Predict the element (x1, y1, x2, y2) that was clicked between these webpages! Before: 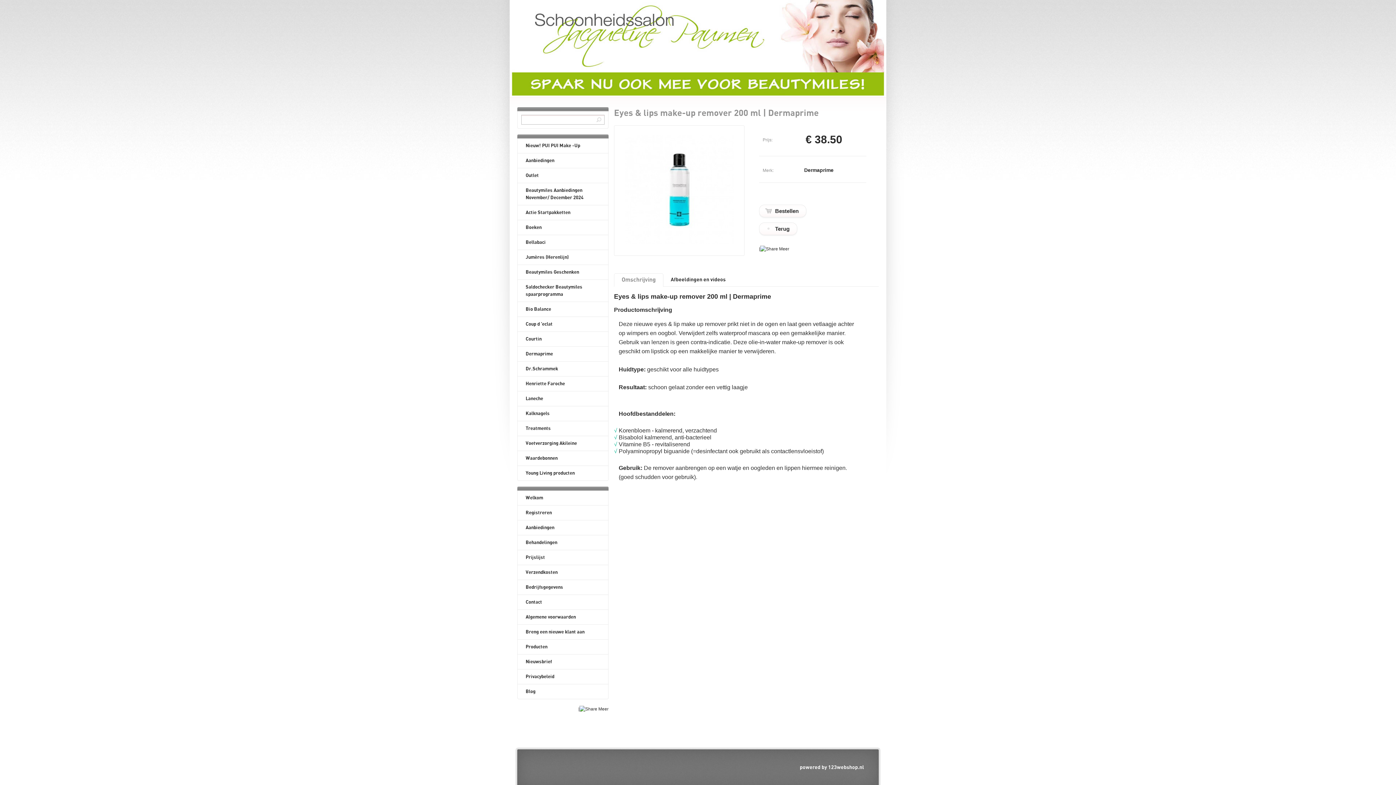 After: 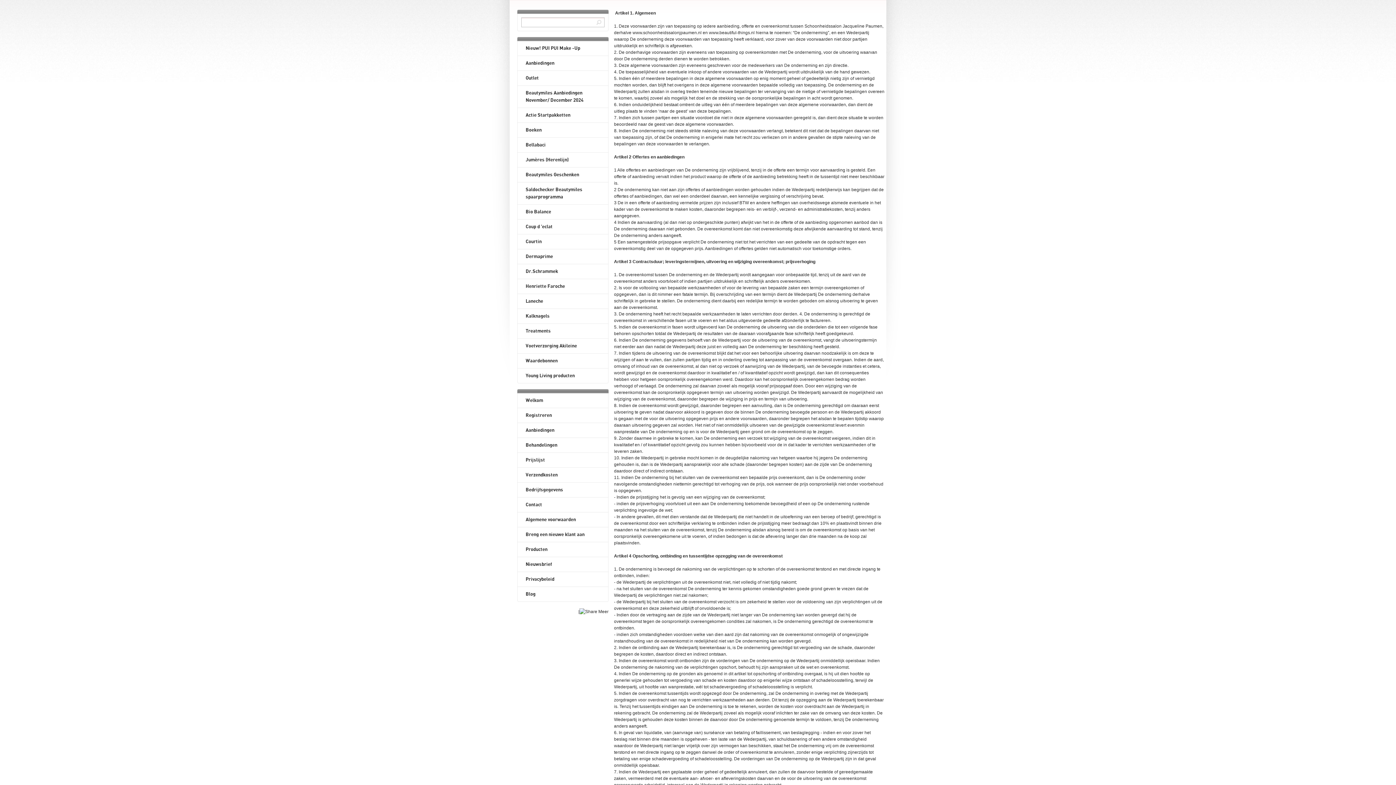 Action: bbox: (517, 610, 608, 624) label: Algemene voorwaarden